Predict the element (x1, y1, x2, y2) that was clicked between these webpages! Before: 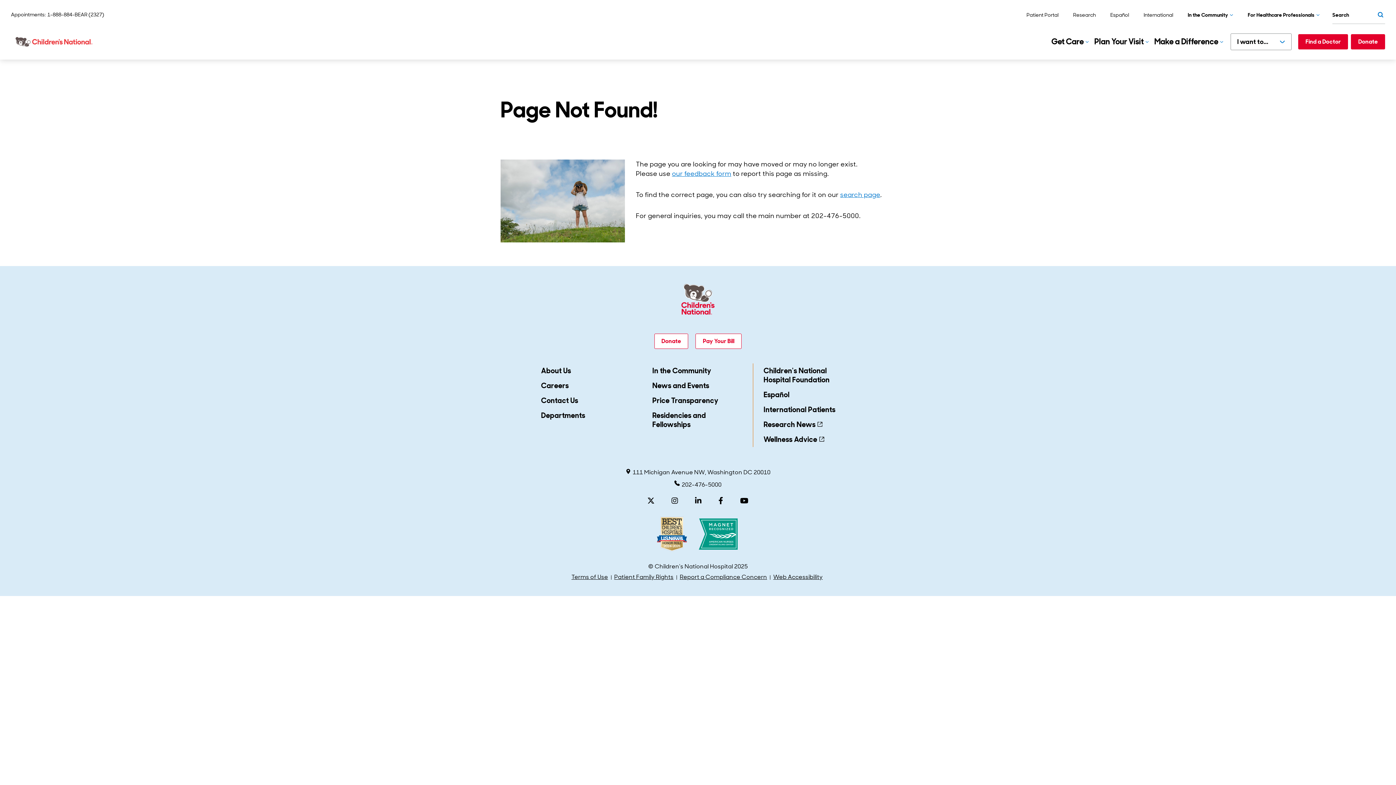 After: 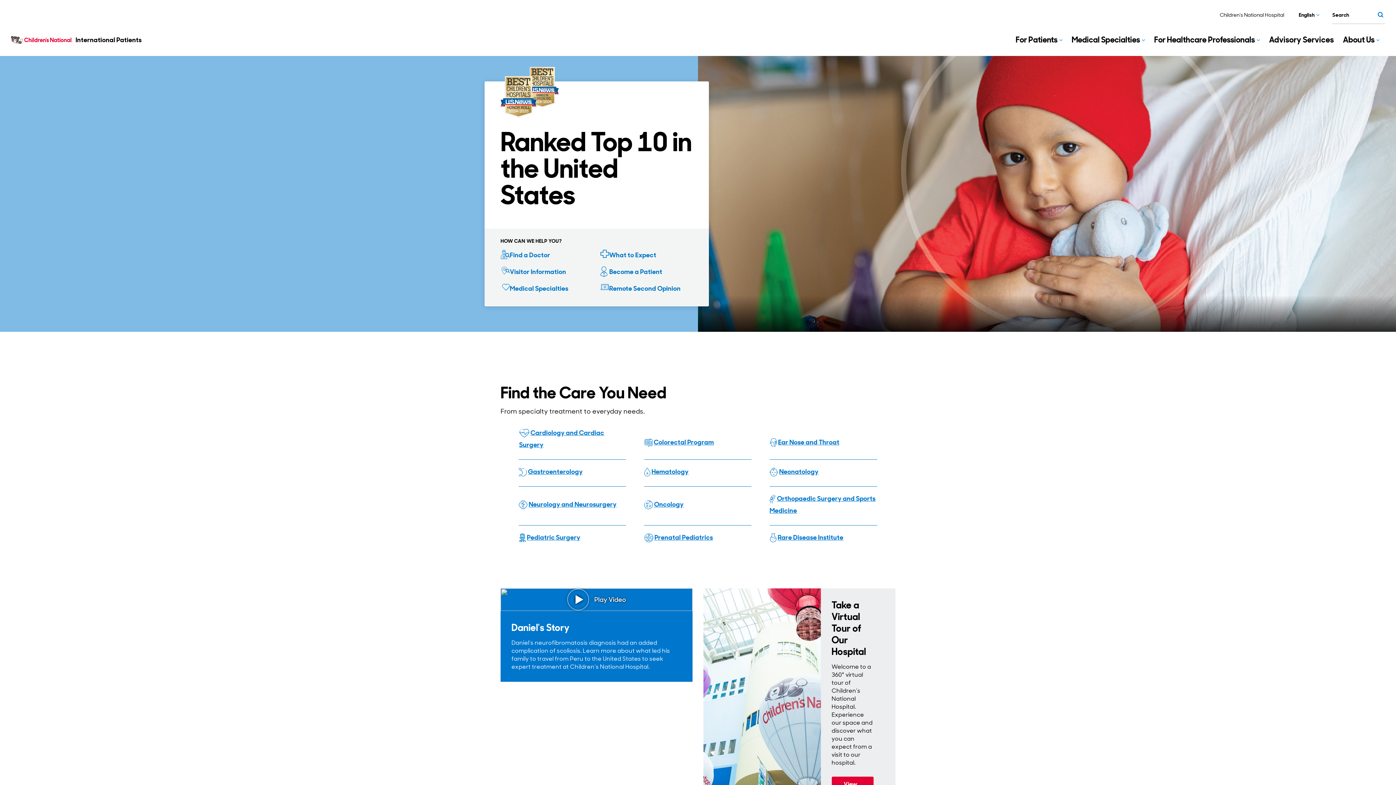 Action: bbox: (762, 404, 837, 415) label: International Patients